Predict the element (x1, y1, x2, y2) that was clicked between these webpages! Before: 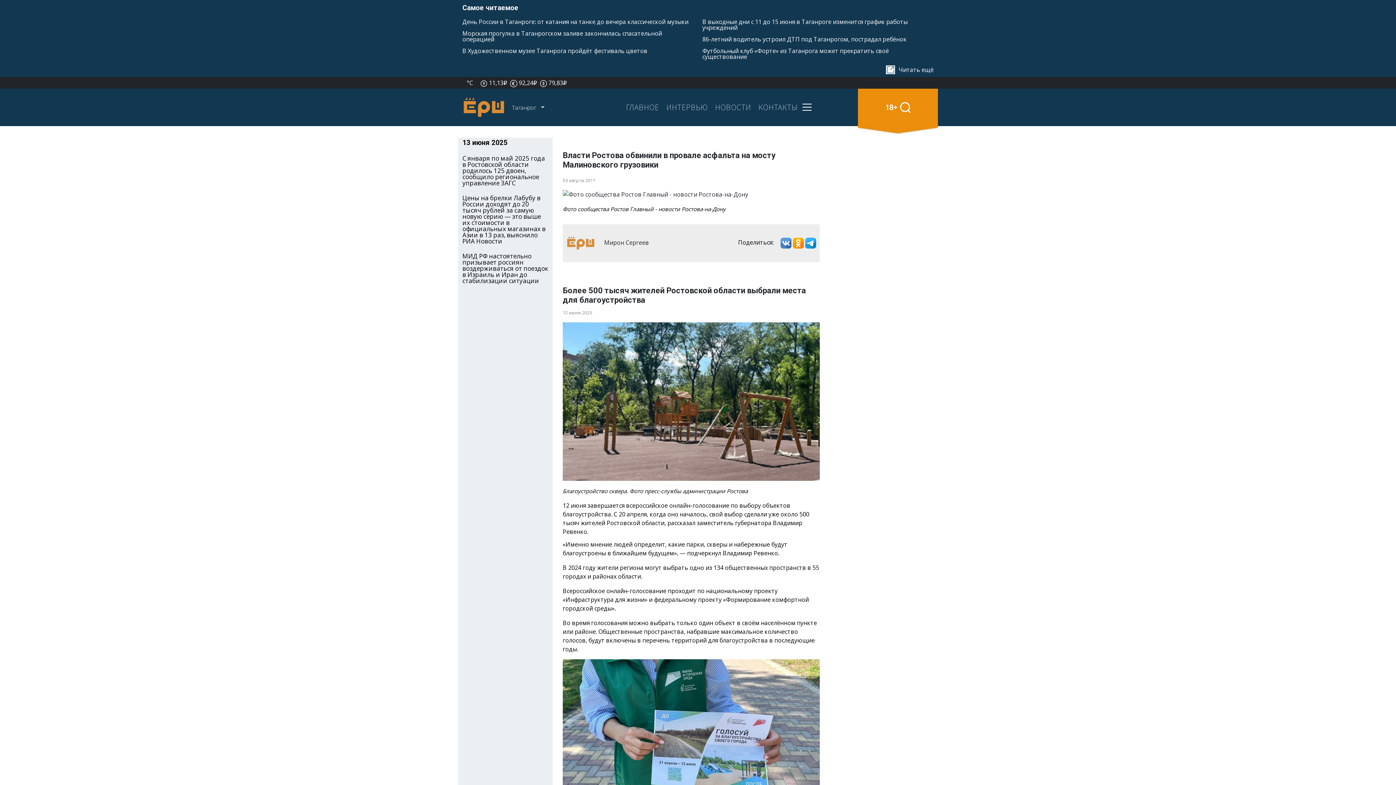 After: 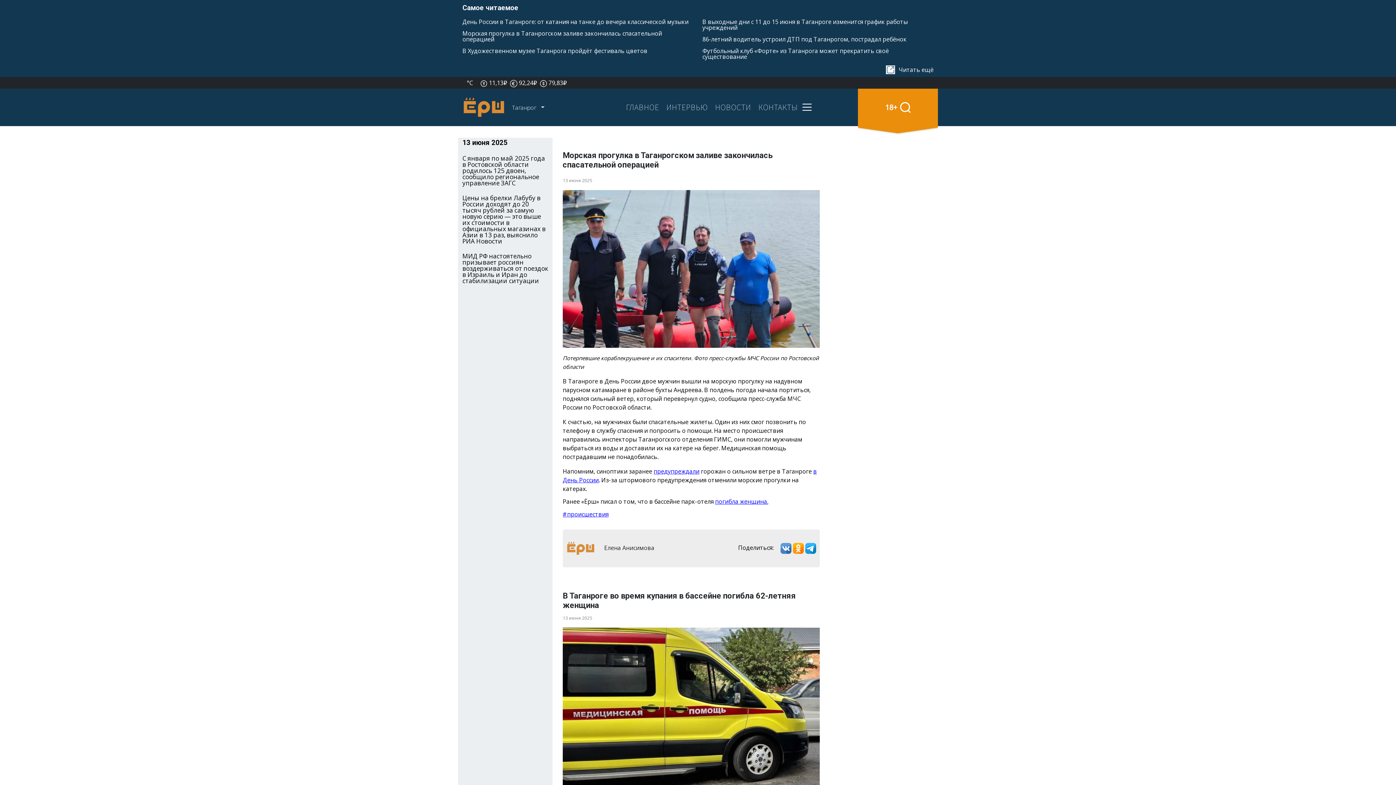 Action: bbox: (462, 29, 662, 43) label: Морская прогулка в Таганрогском заливе закончилась спасательной операцией